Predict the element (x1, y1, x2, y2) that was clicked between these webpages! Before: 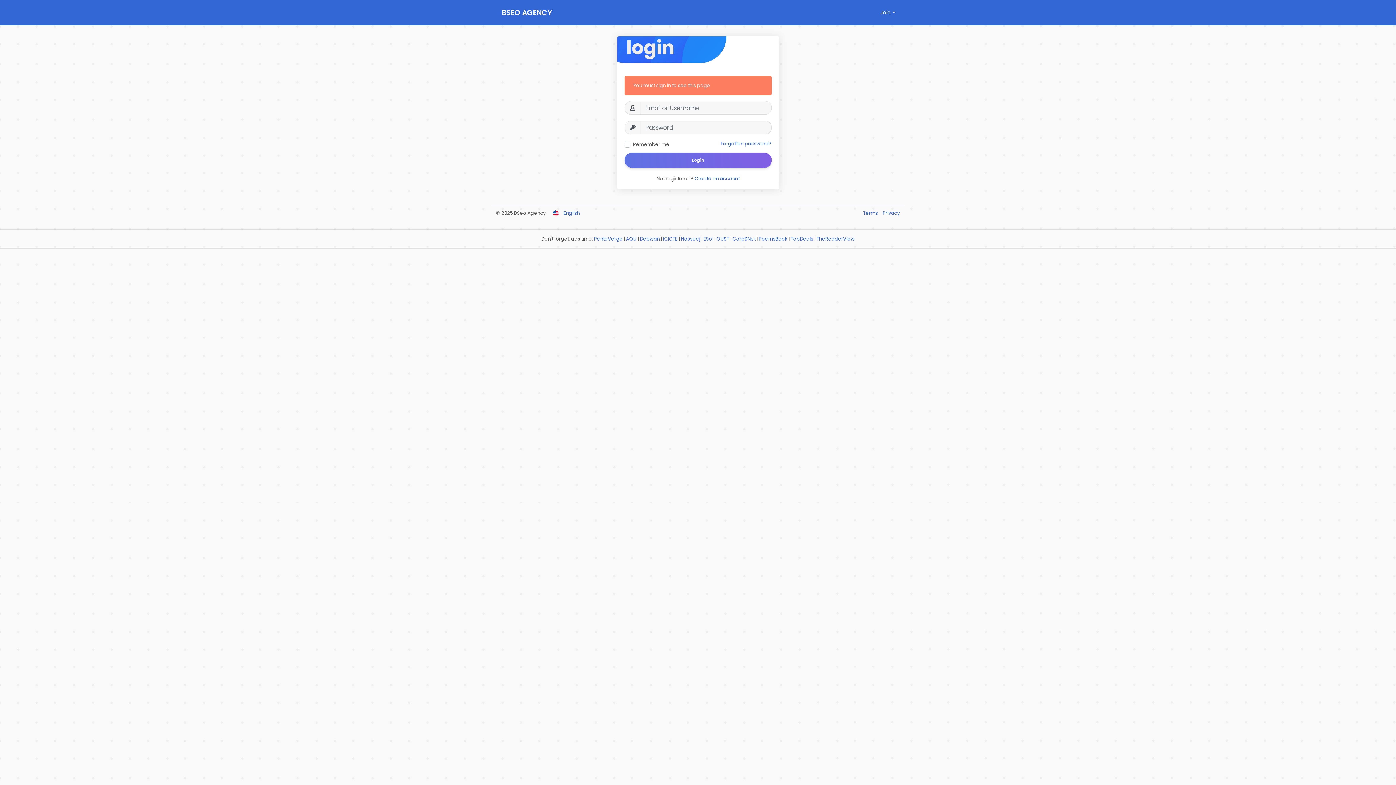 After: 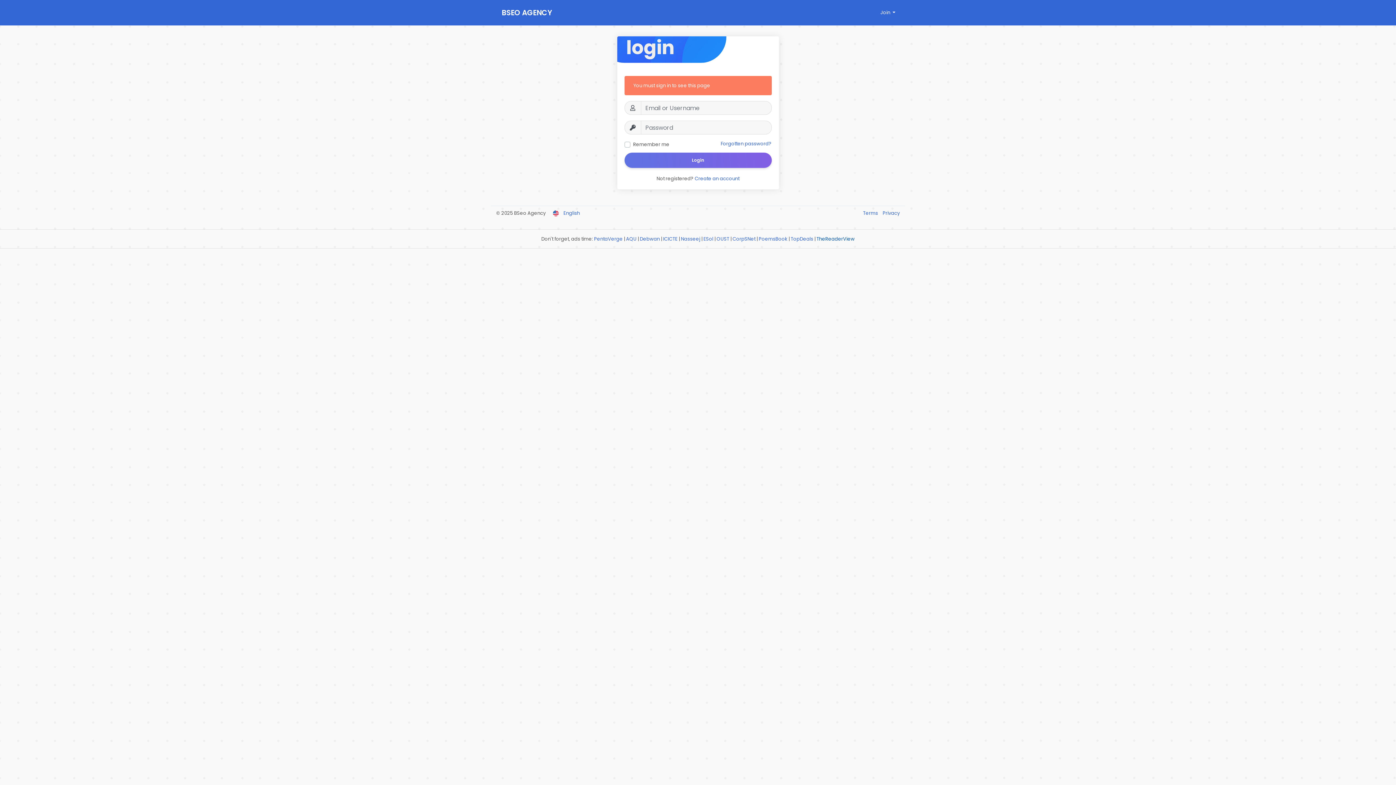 Action: label: TheReaderView bbox: (816, 235, 854, 242)